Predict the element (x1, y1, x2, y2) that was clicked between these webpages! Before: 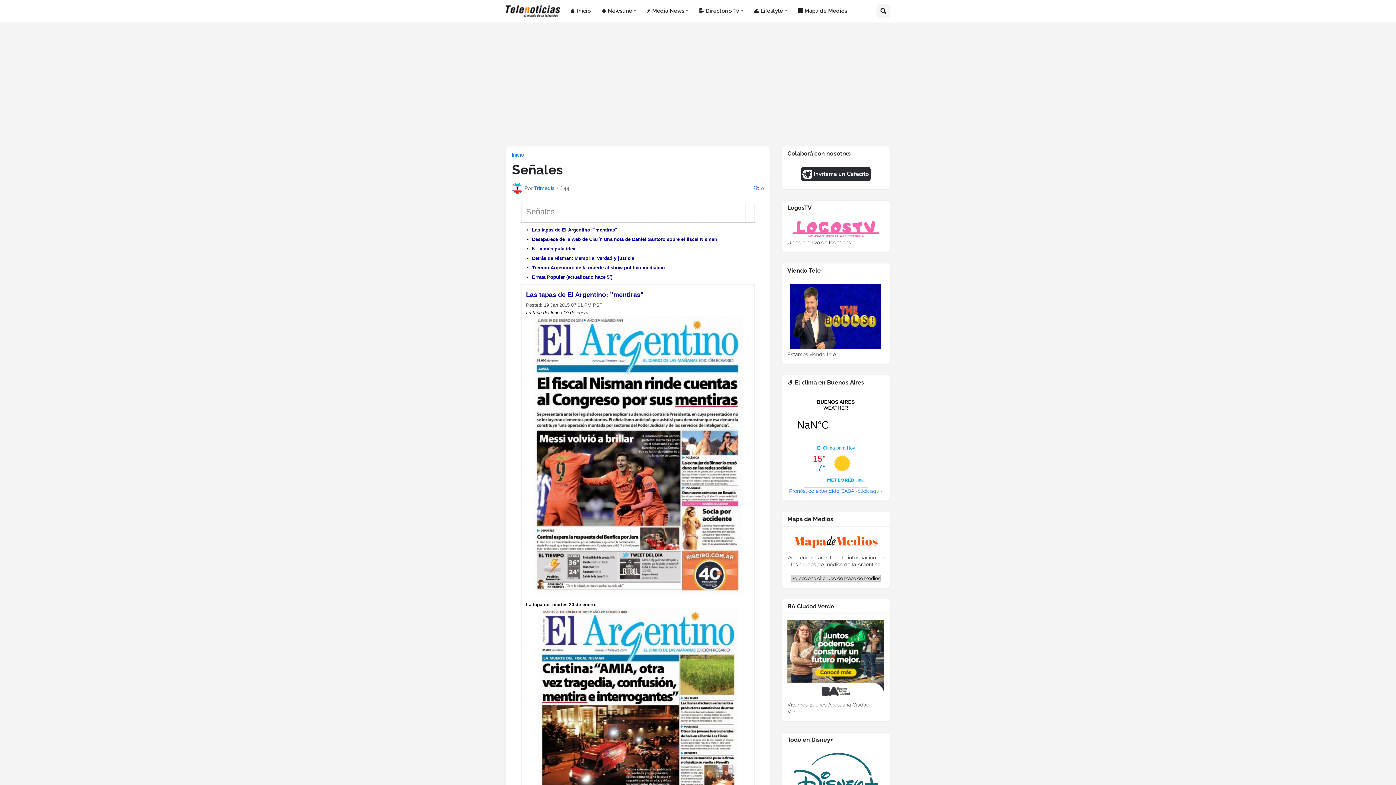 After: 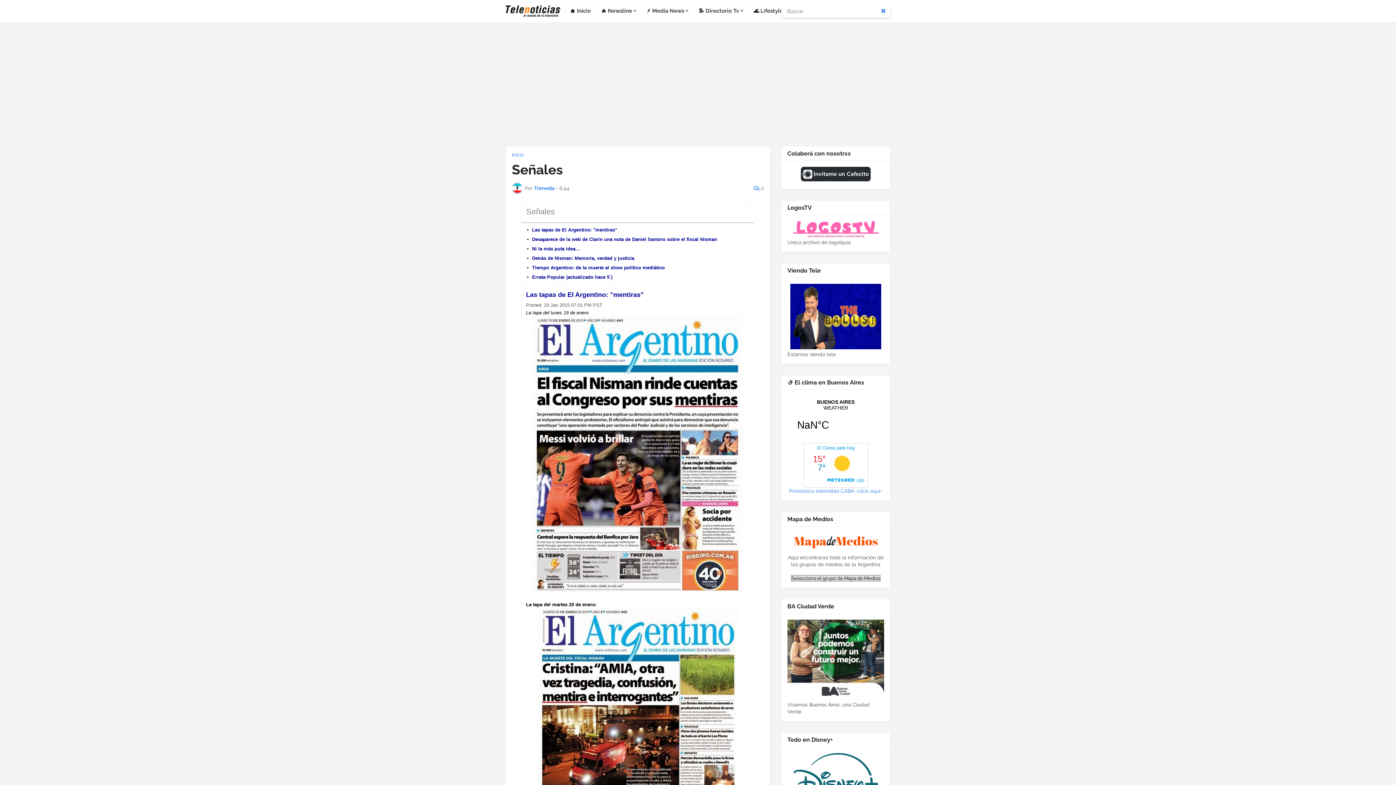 Action: bbox: (876, 4, 890, 18)